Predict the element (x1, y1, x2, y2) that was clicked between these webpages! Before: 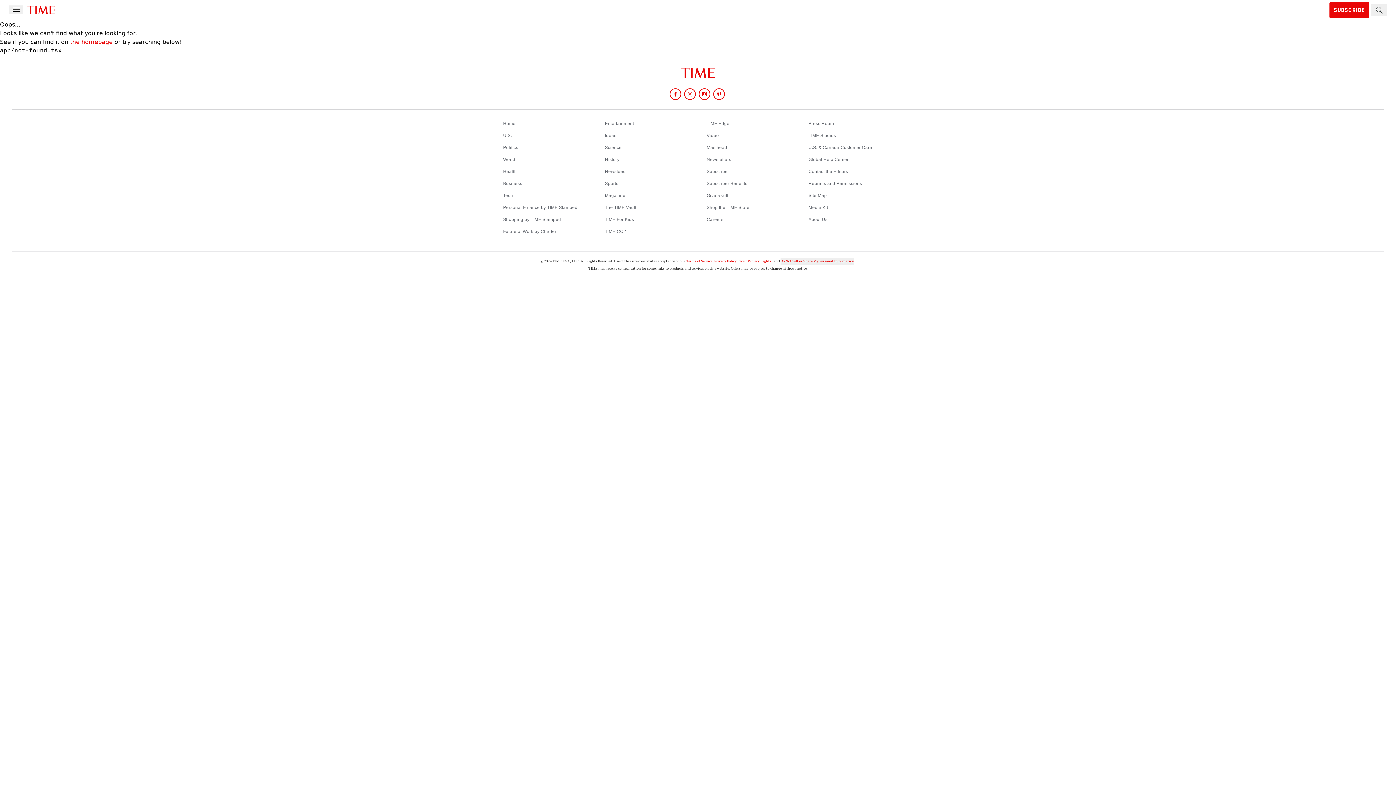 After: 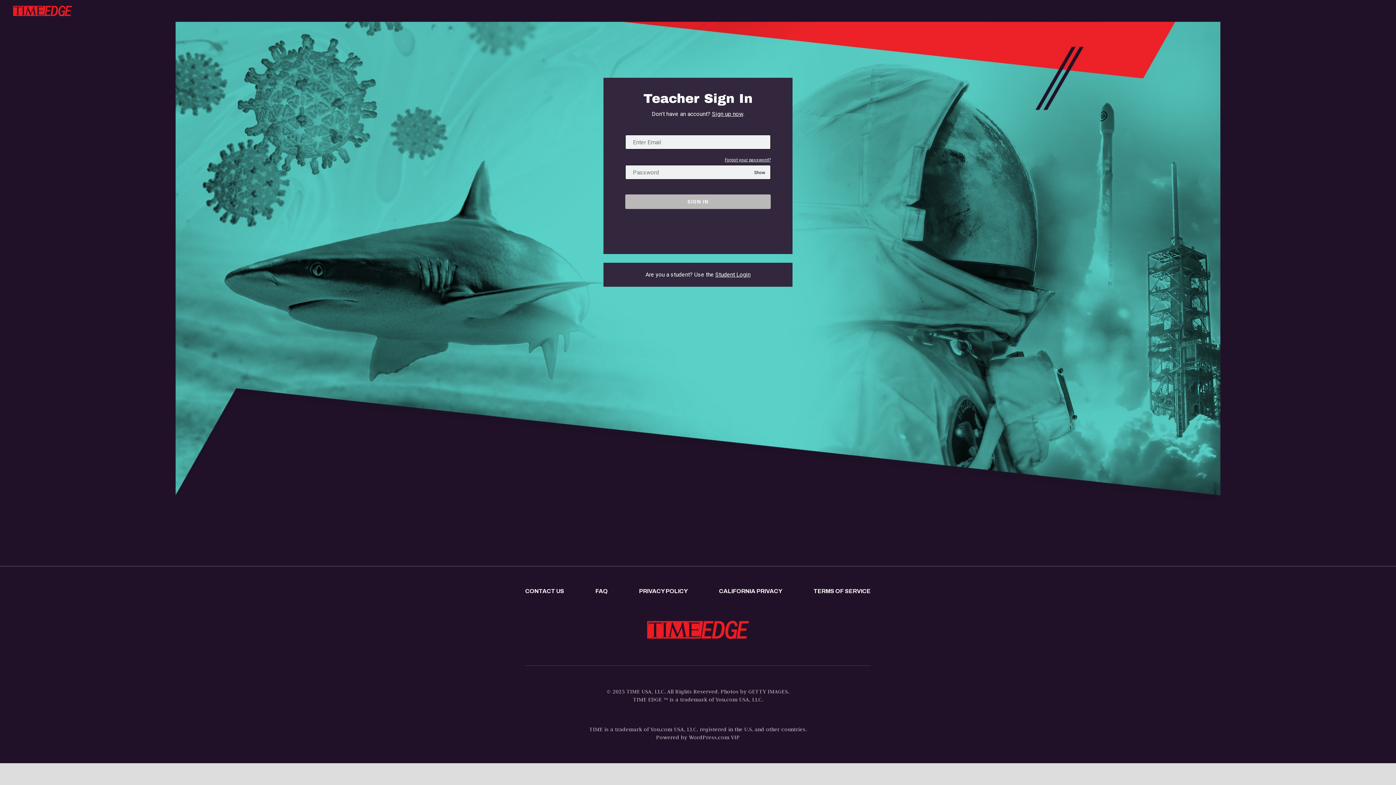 Action: bbox: (706, 120, 729, 126) label: TIME Edge